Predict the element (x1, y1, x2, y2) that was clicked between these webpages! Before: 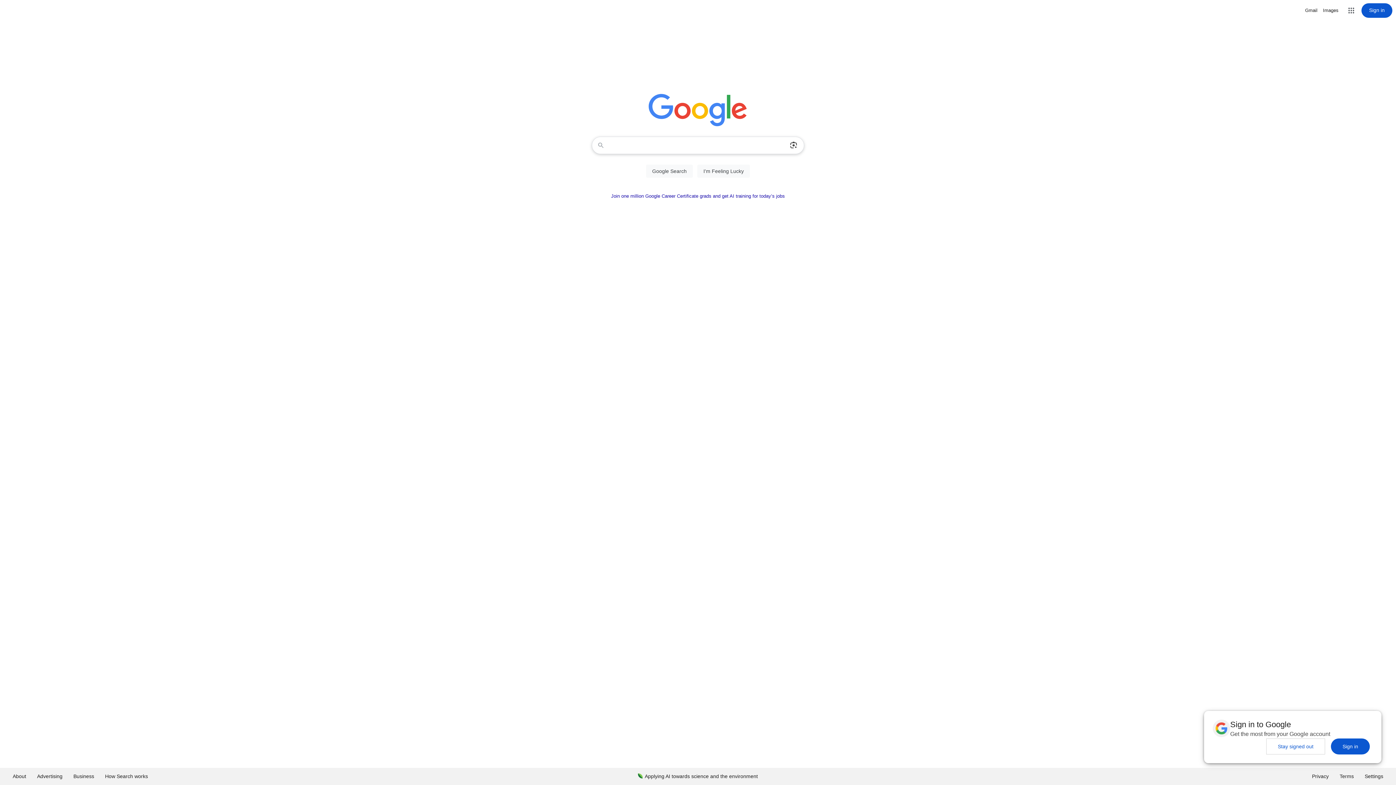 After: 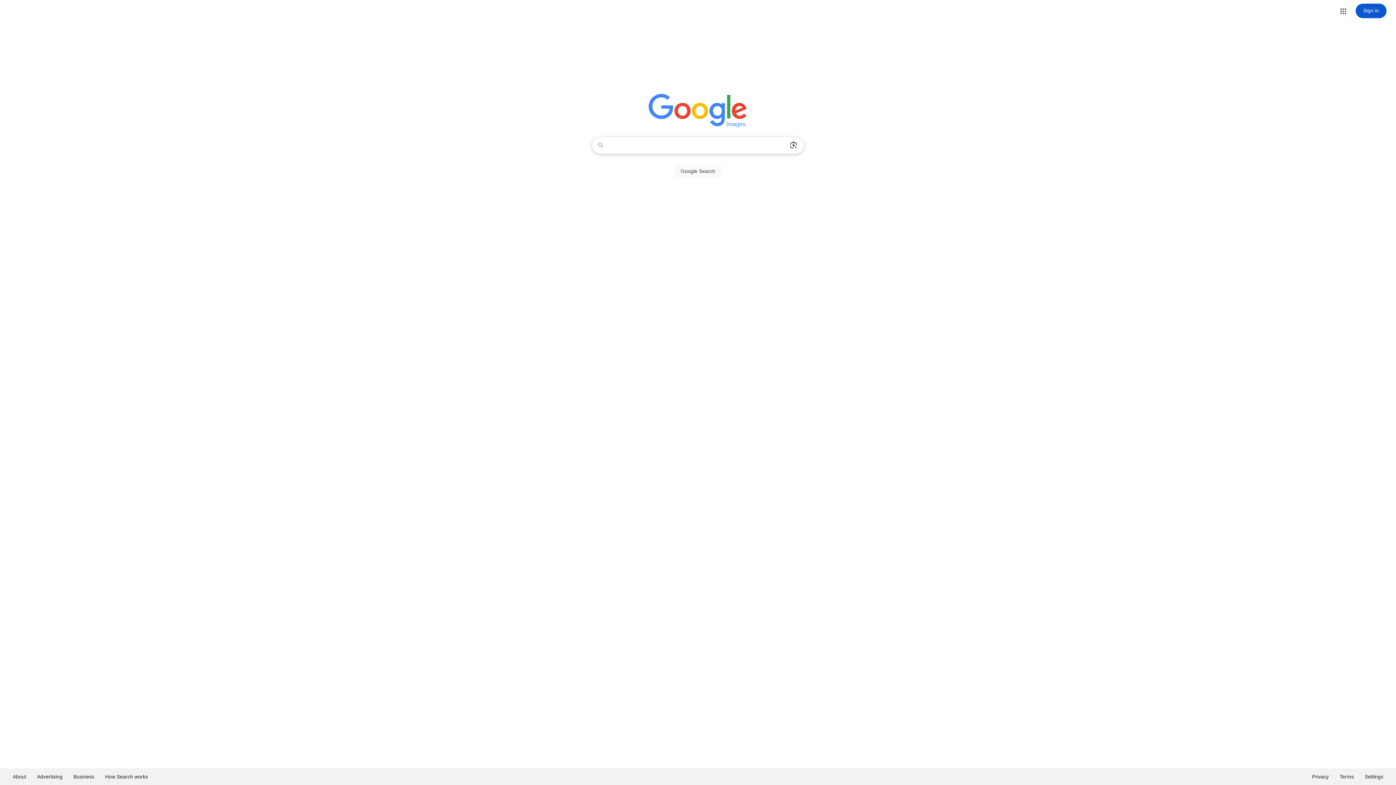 Action: label: Search for Images  bbox: (1323, 6, 1338, 14)